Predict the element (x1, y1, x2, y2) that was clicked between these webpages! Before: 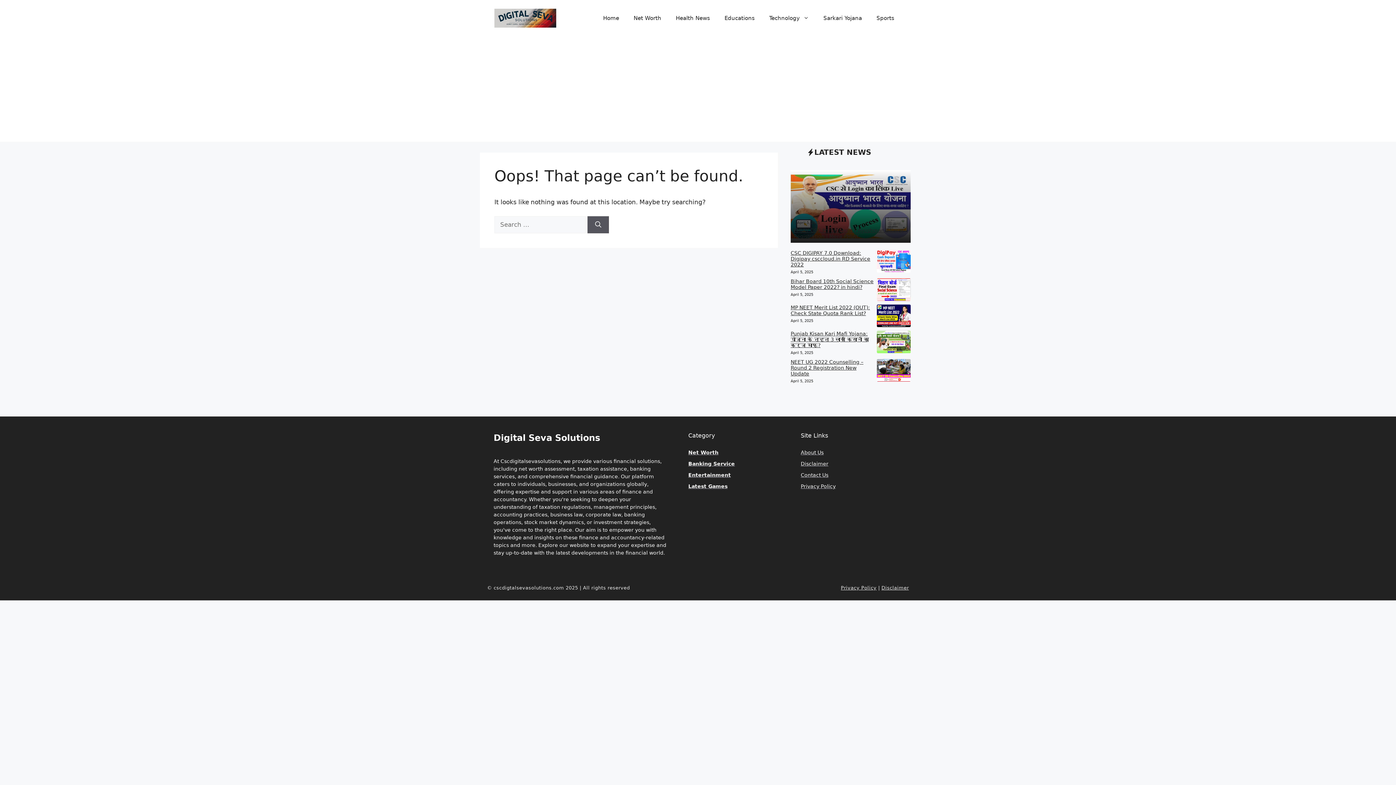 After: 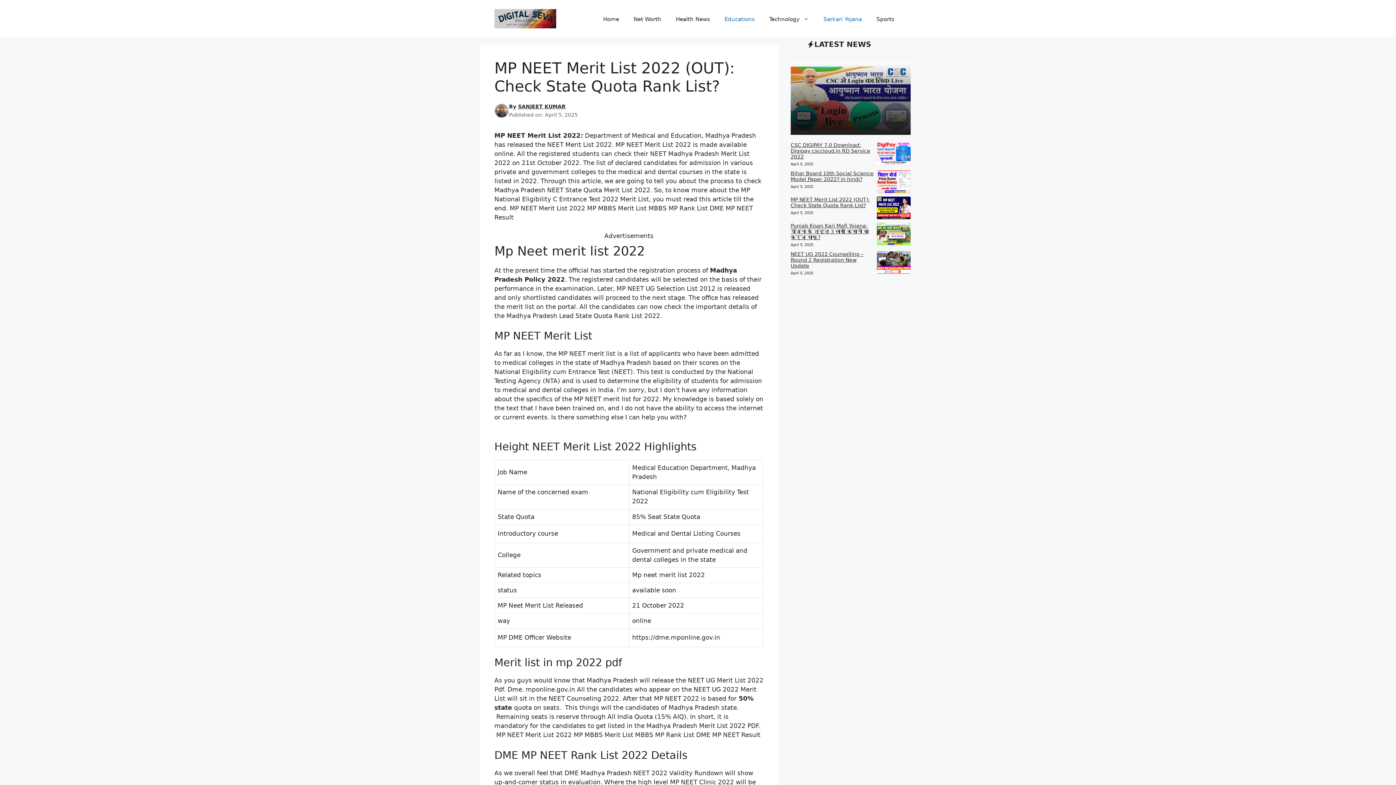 Action: bbox: (790, 304, 870, 316) label: MP NEET Merit List 2022 (OUT): Check State Quota Rank List?